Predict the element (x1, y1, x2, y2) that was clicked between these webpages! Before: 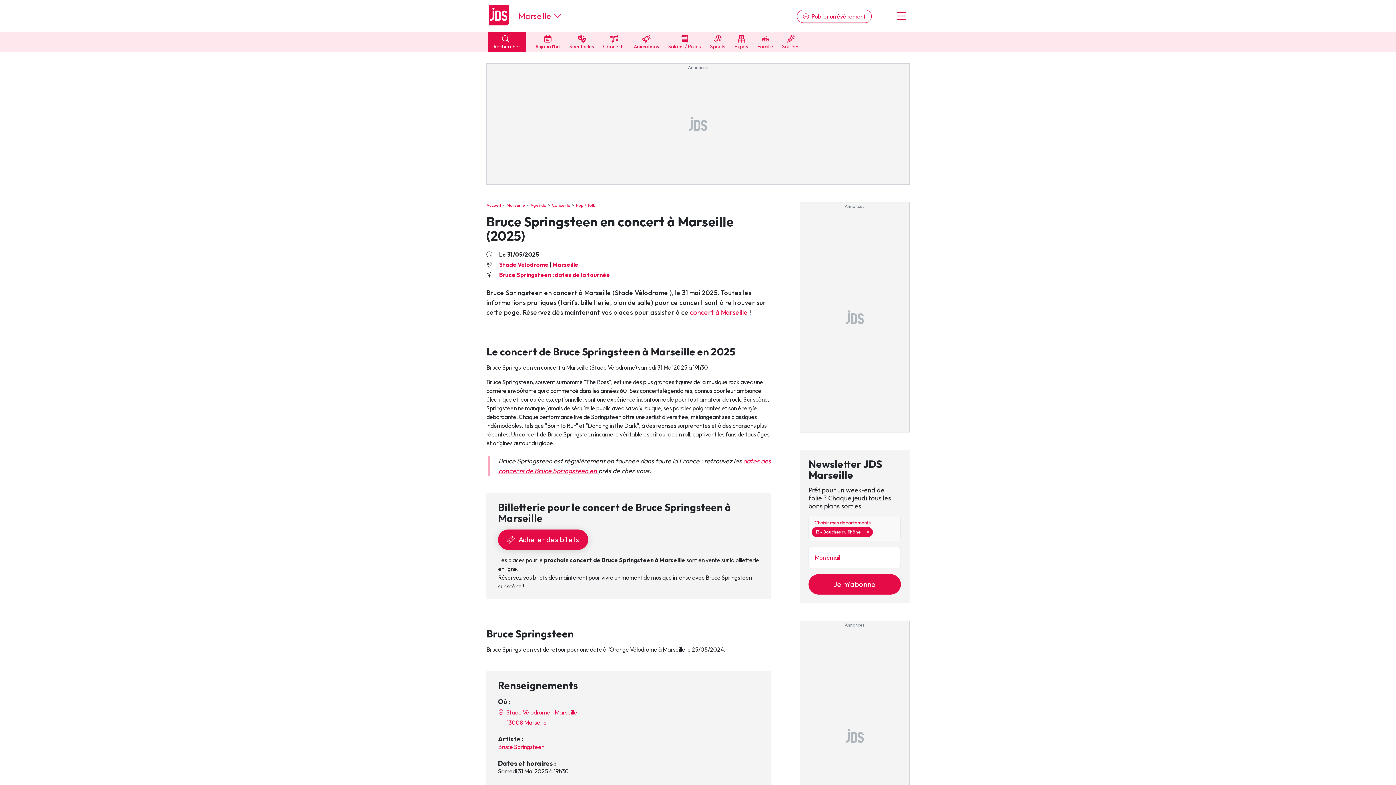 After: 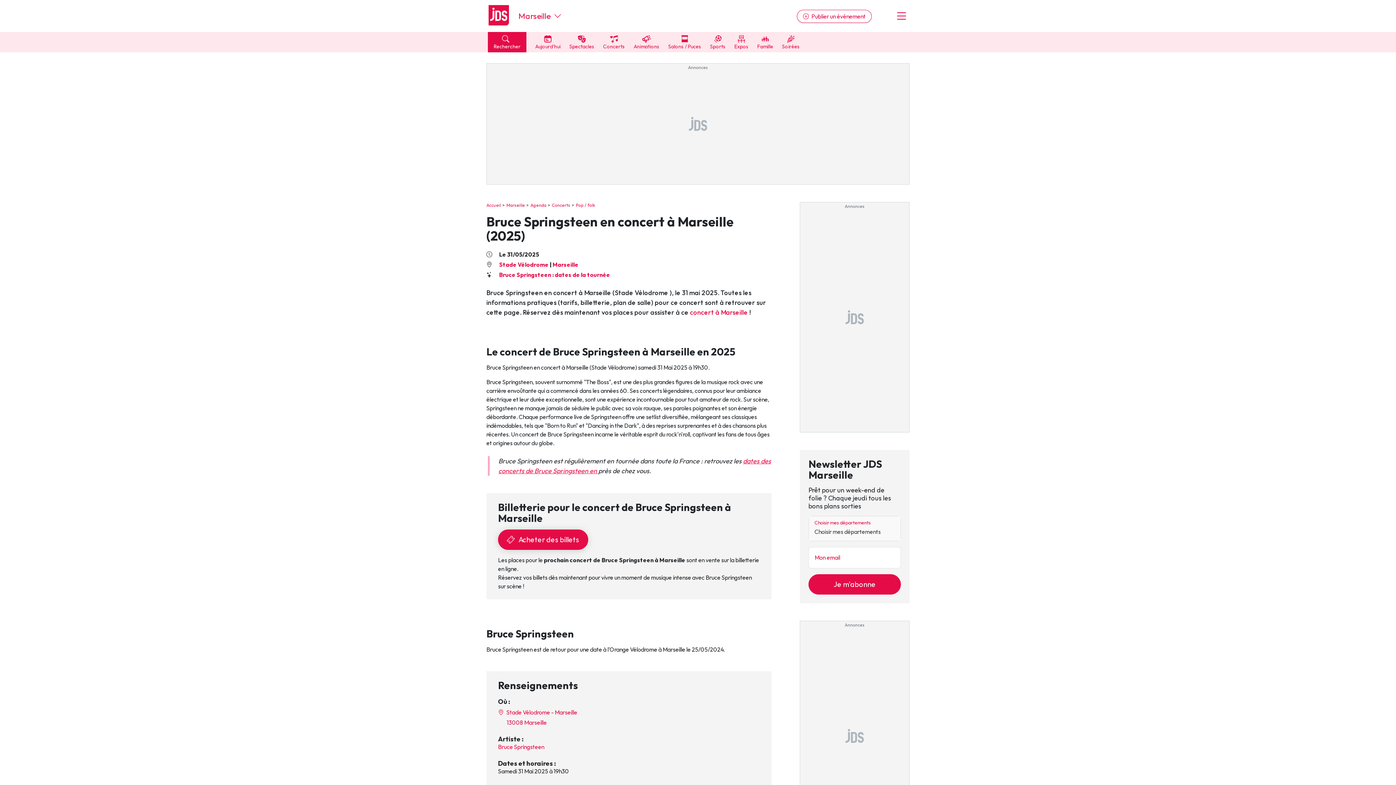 Action: label: Remove item: '13' bbox: (863, 529, 872, 534)